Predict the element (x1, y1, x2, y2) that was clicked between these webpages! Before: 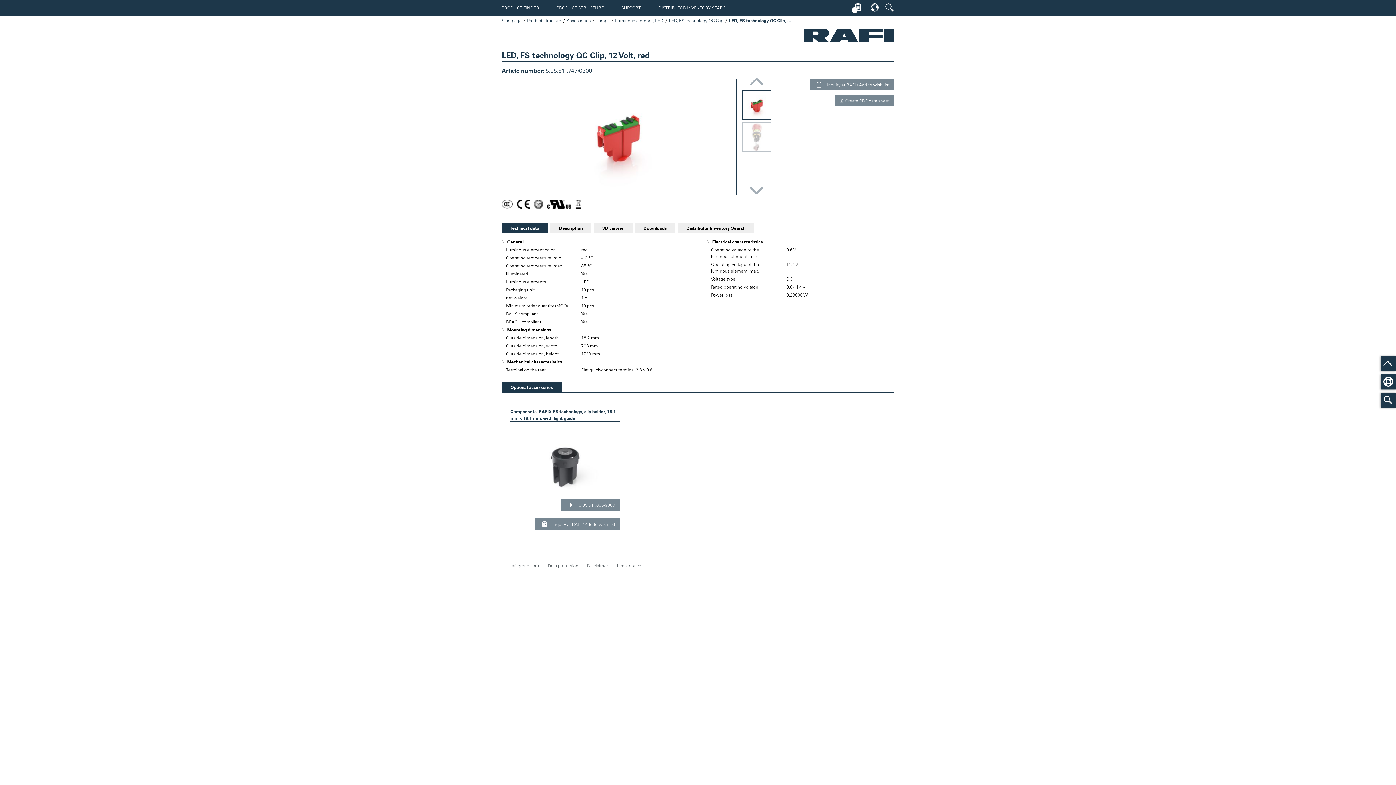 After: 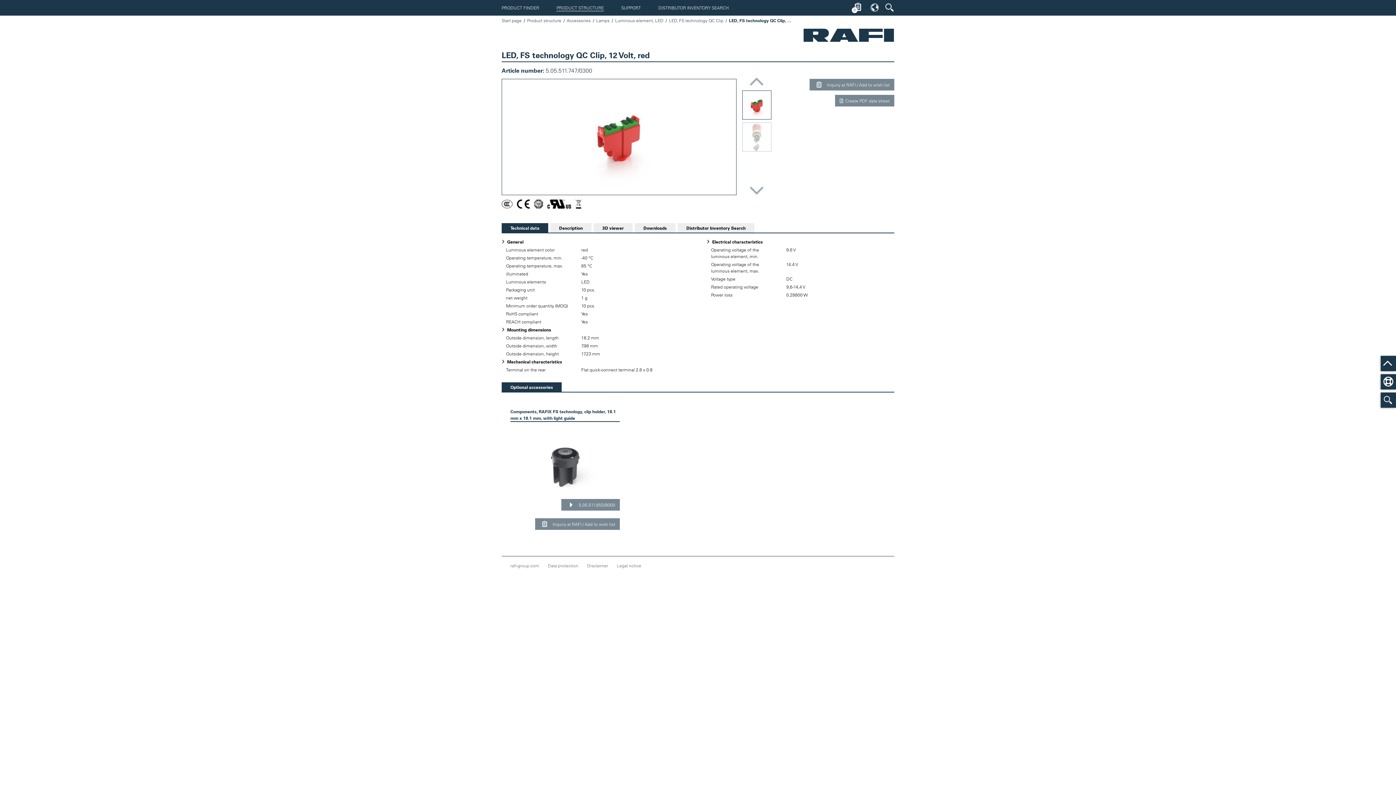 Action: label: current tab:
Optional accessories bbox: (501, 382, 561, 392)